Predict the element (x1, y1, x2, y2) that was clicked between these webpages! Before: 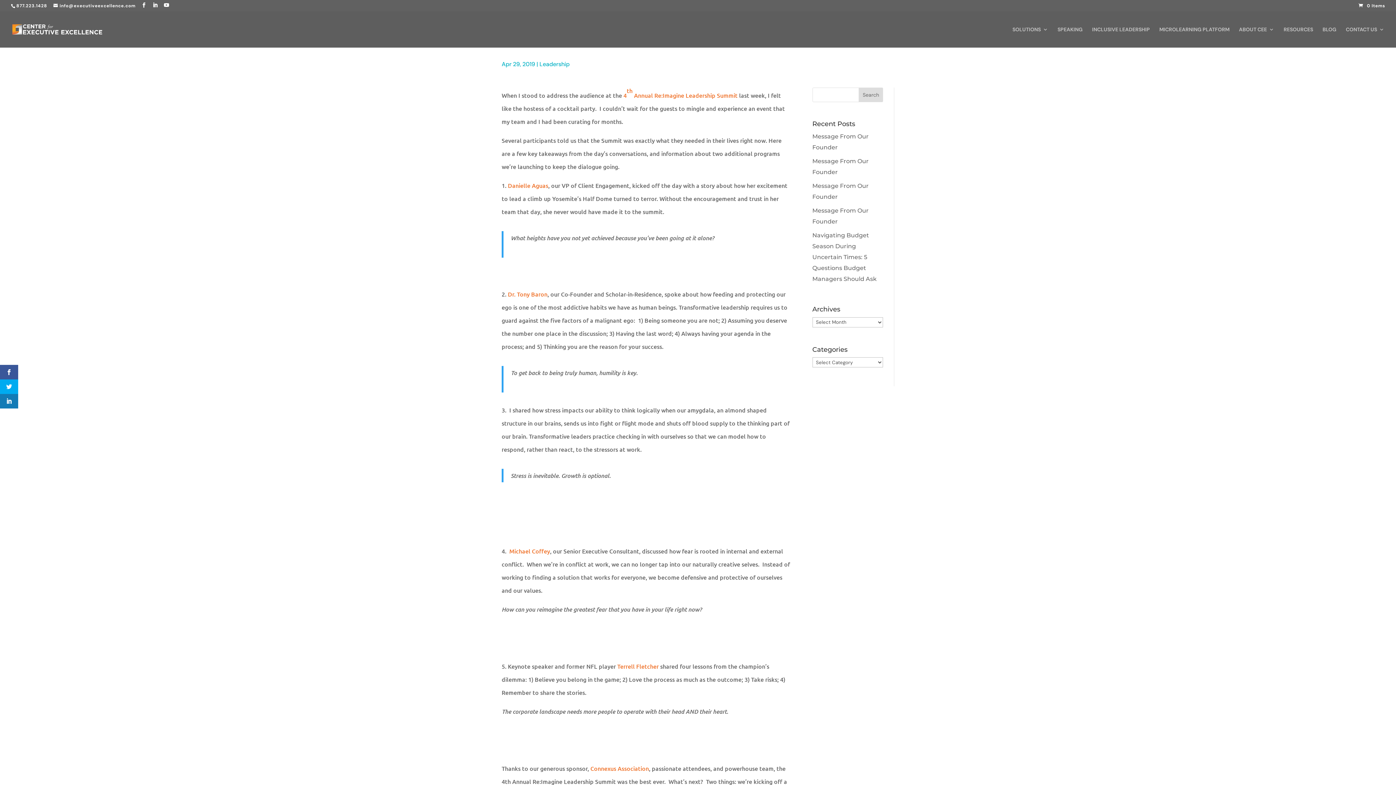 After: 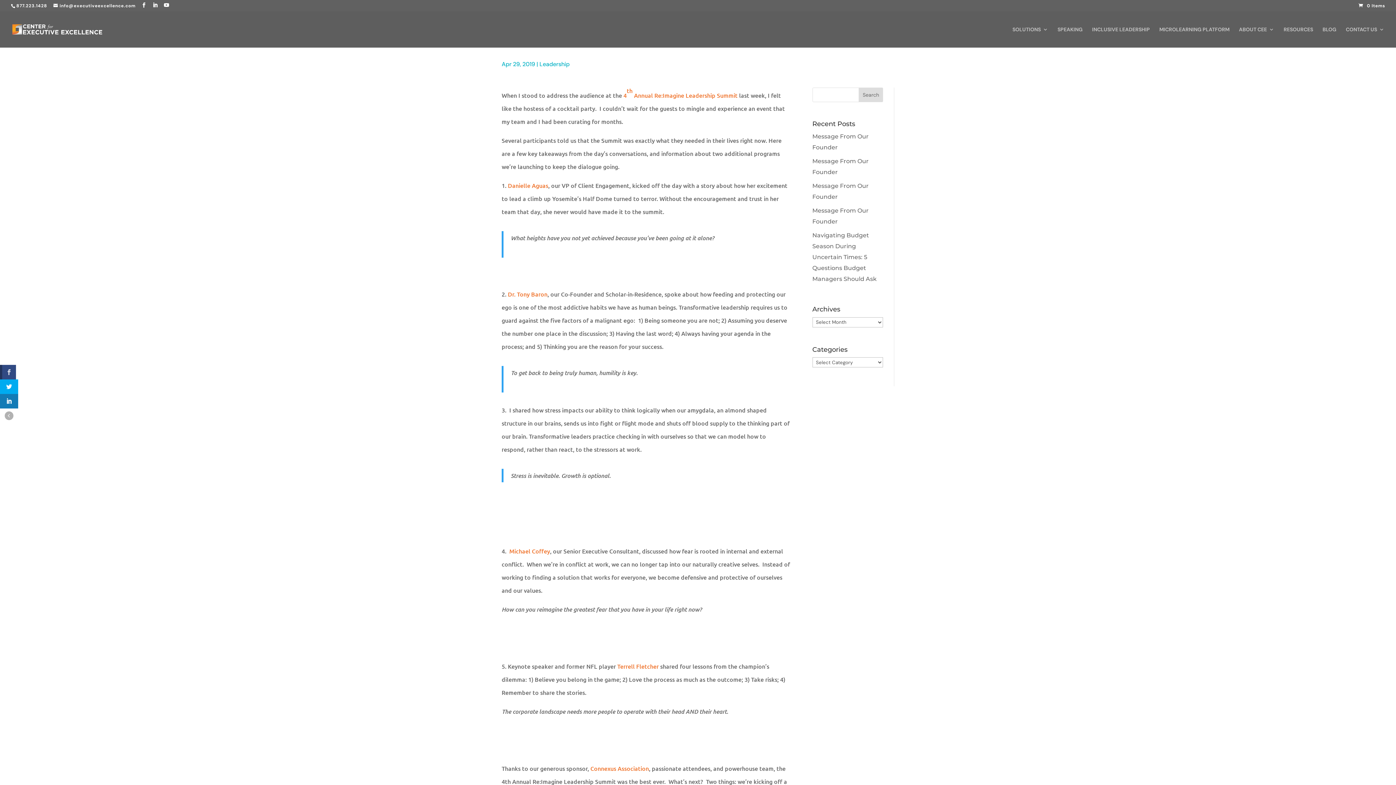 Action: bbox: (0, 365, 18, 379)